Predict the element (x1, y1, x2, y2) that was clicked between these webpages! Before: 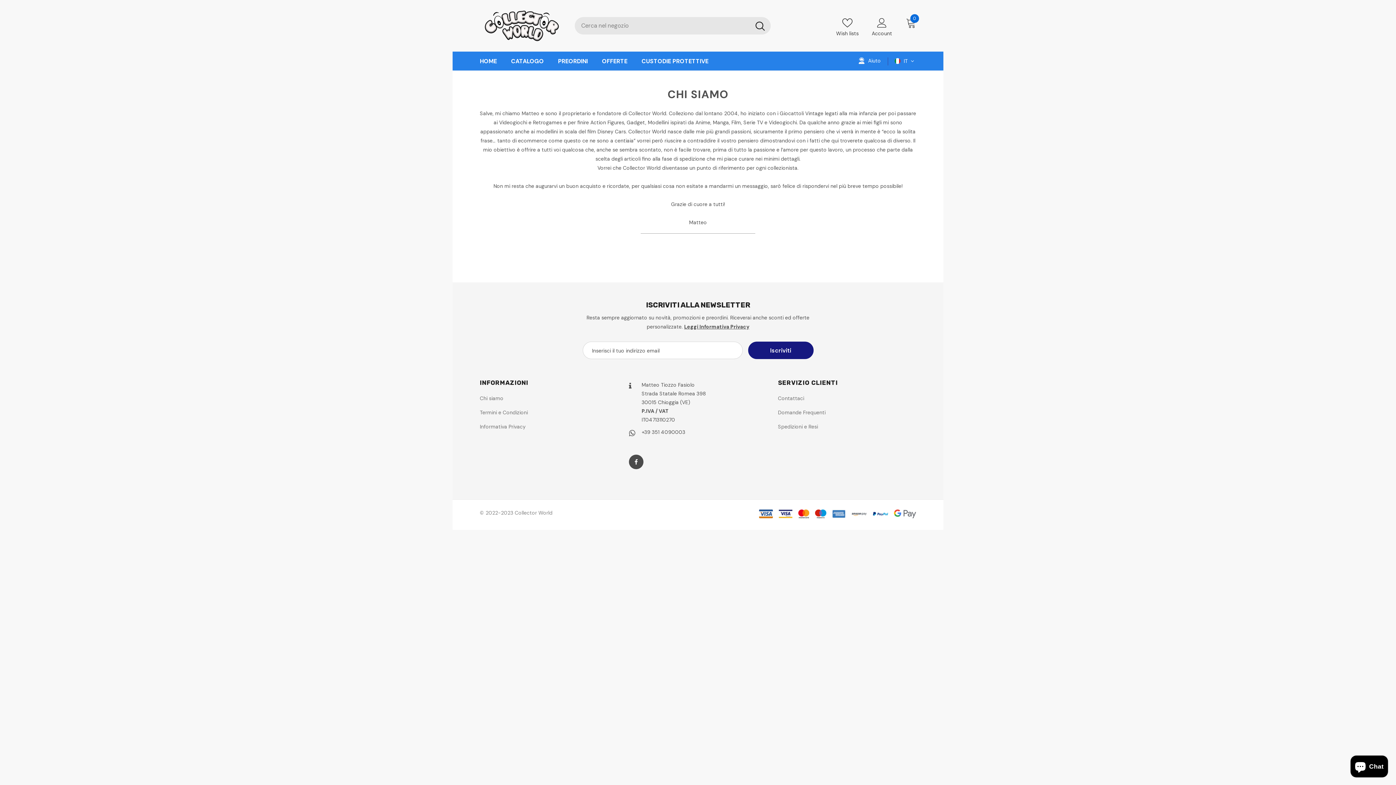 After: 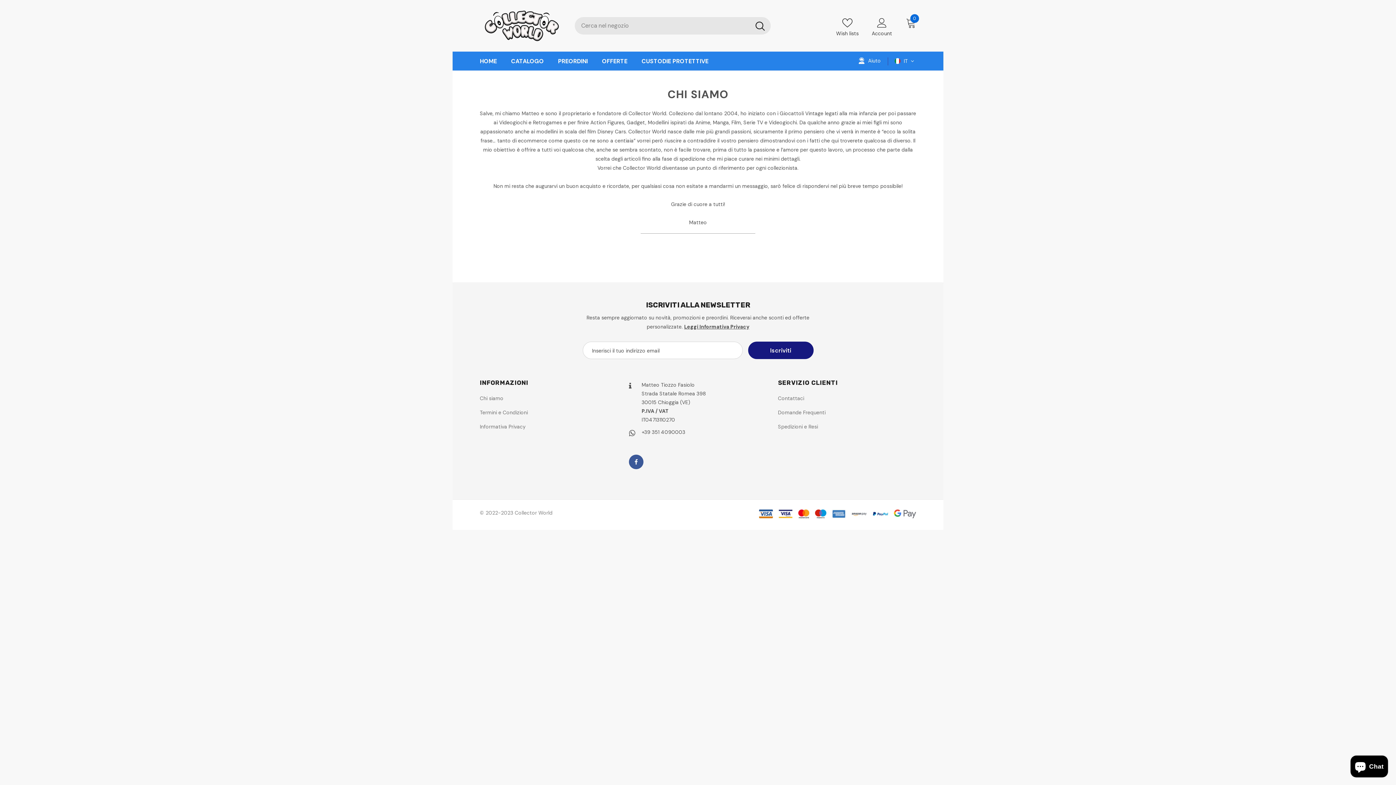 Action: bbox: (629, 454, 643, 469)